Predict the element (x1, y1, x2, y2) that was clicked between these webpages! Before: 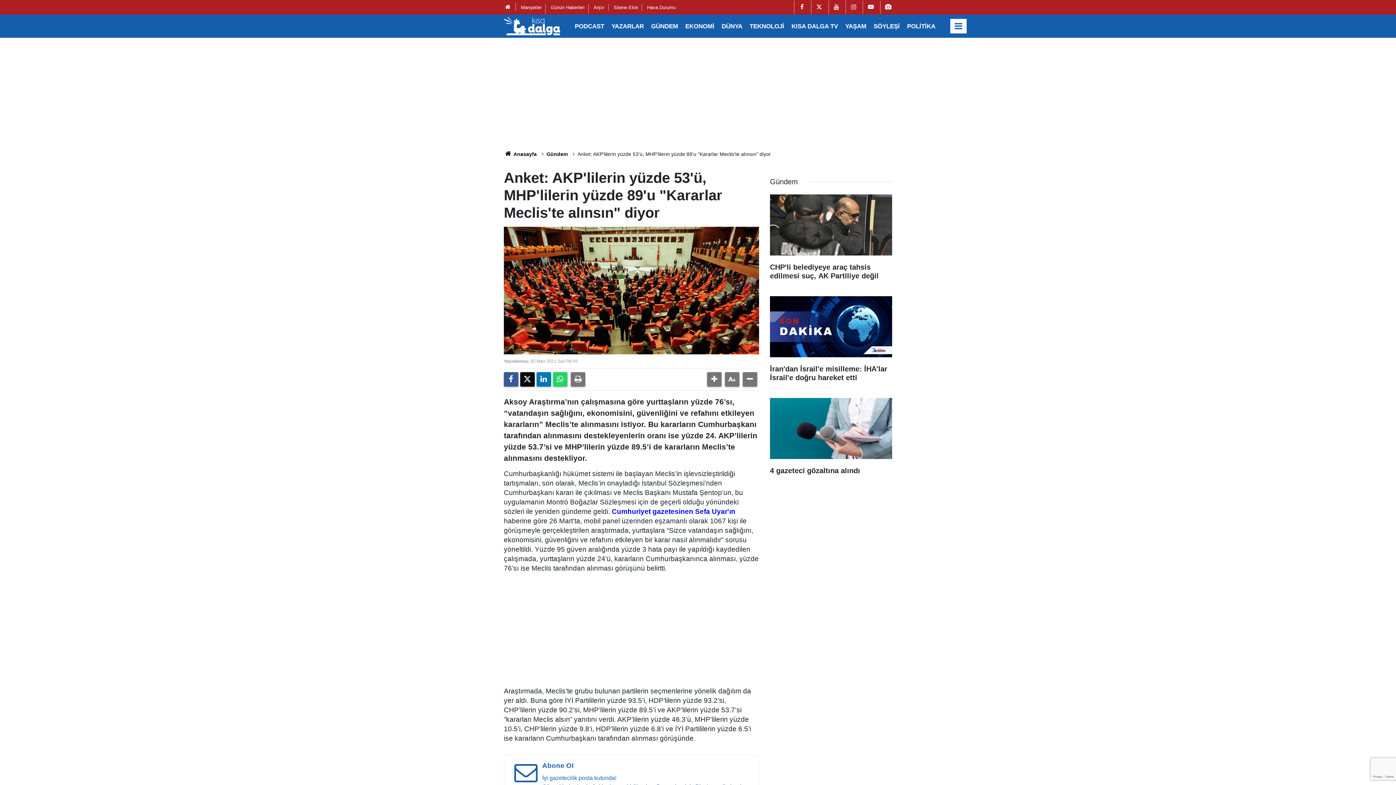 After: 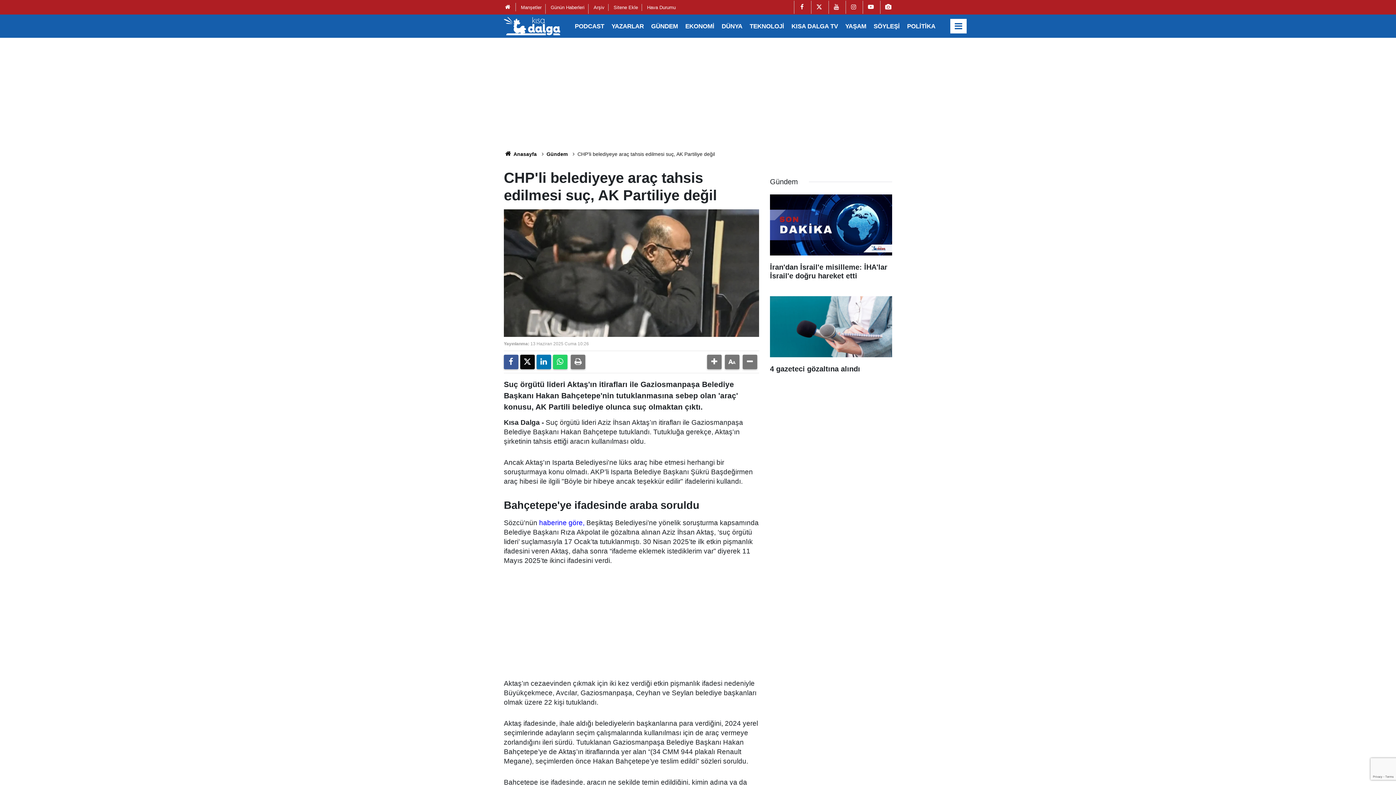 Action: bbox: (770, 194, 892, 287) label: CHP'li belediyeye araç tahsis edilmesi suç, AK Partiliye değil